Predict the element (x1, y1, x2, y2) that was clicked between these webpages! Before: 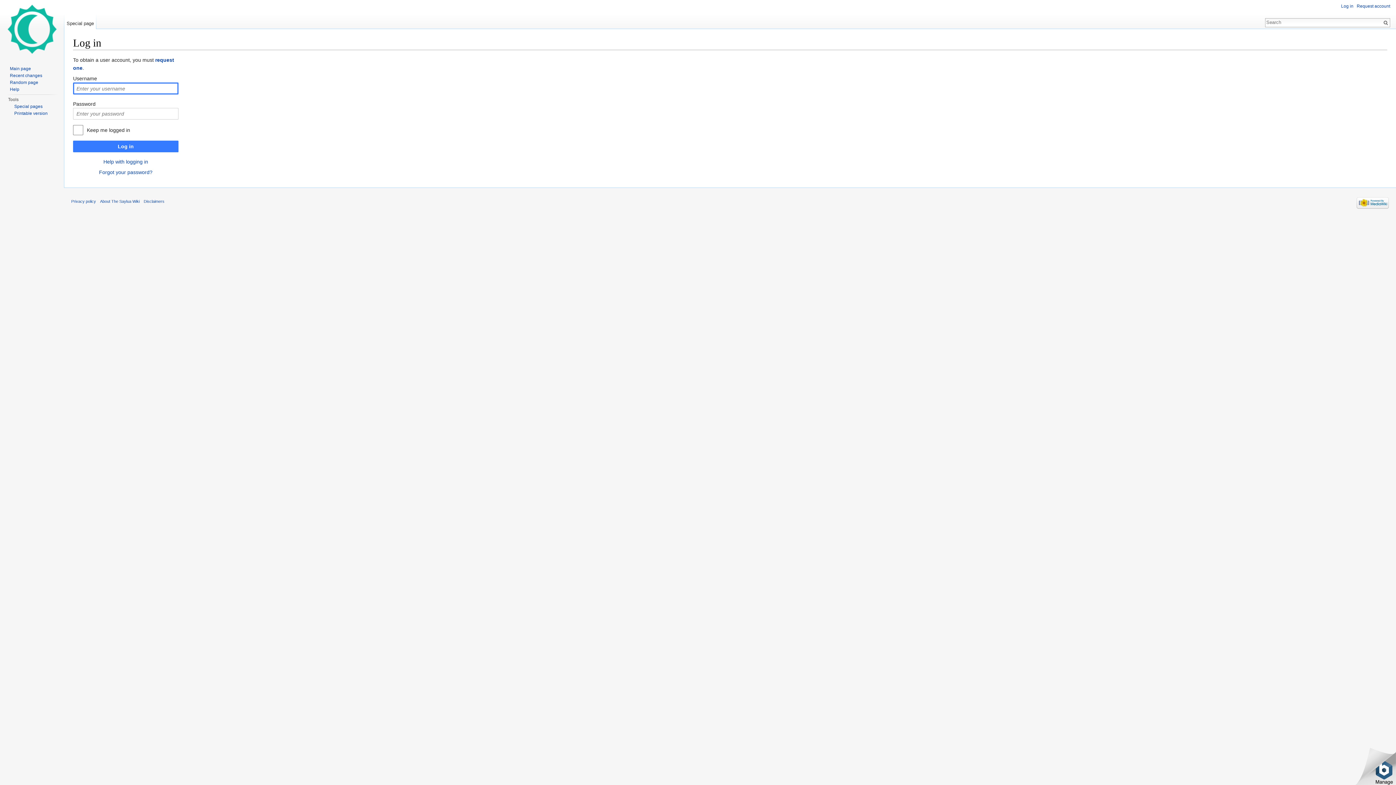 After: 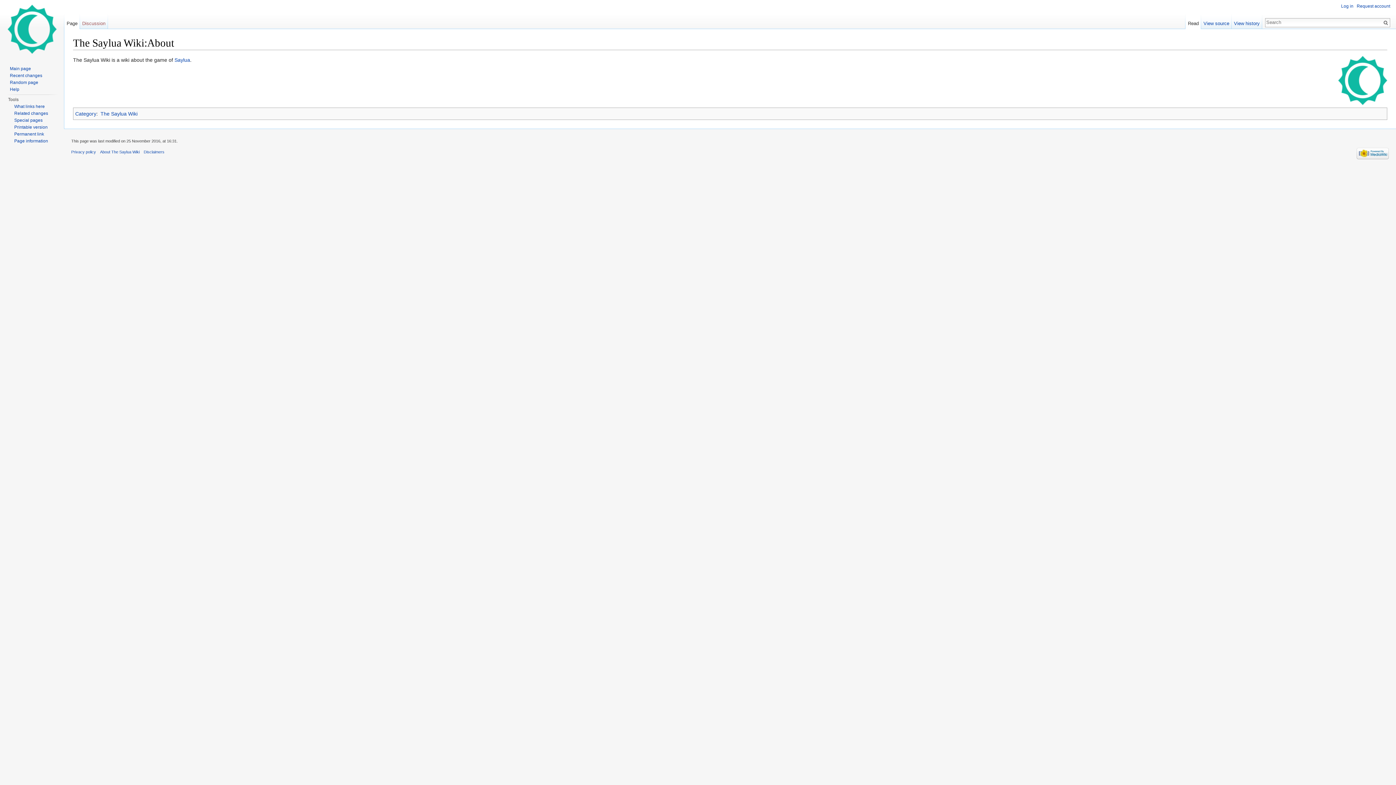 Action: bbox: (100, 199, 139, 203) label: About The Saylua Wiki